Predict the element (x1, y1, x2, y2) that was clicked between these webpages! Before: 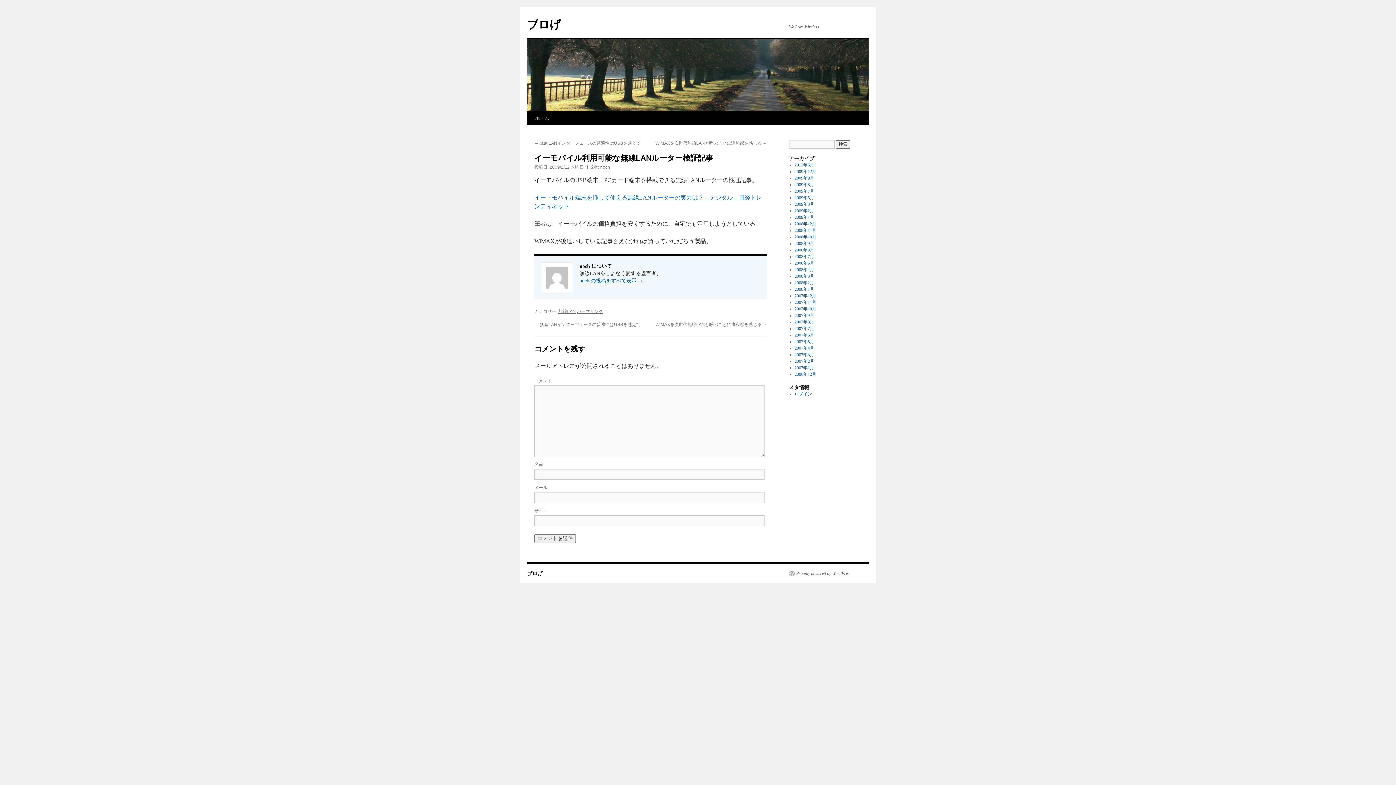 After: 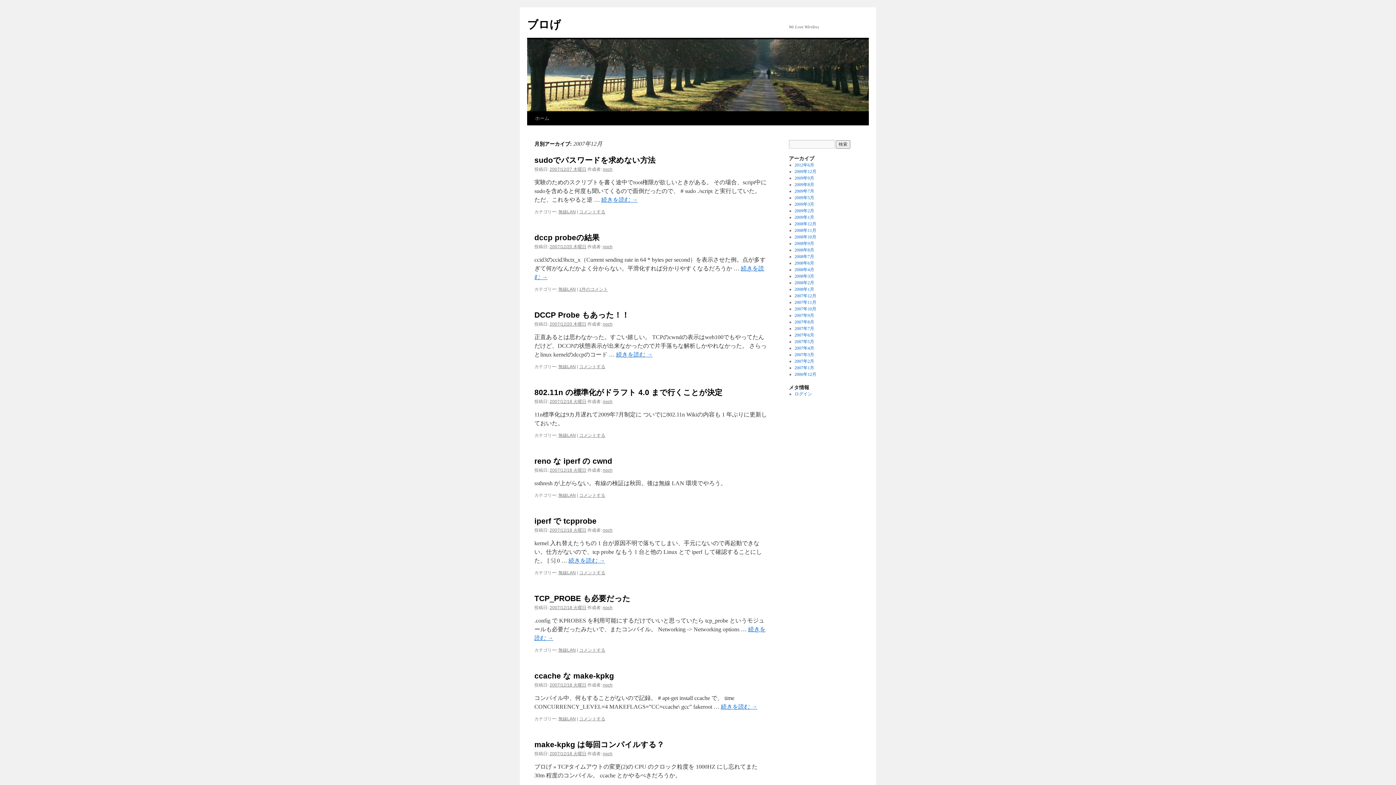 Action: bbox: (794, 293, 816, 298) label: 2007年12月